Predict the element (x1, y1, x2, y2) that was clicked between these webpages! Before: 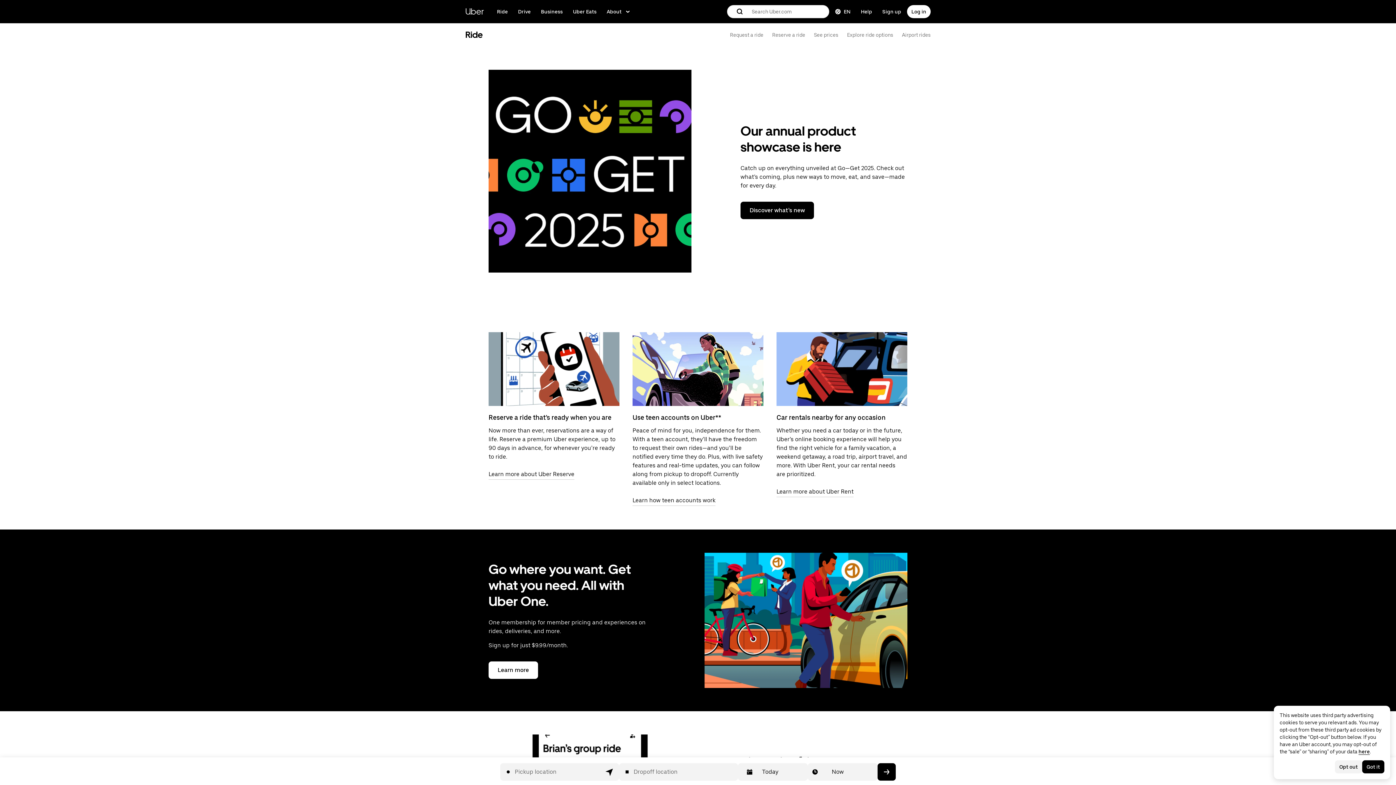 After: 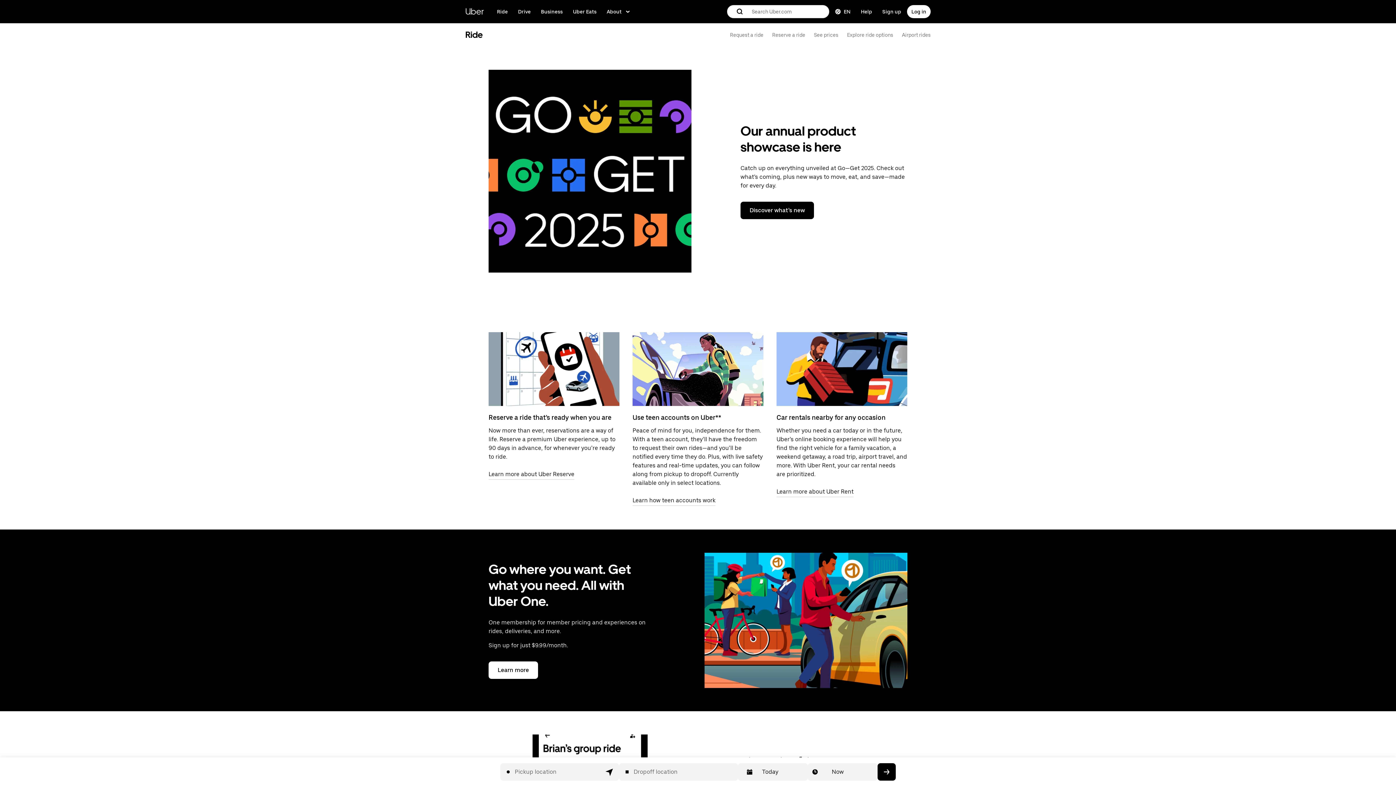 Action: label: Ride bbox: (465, 25, 482, 44)